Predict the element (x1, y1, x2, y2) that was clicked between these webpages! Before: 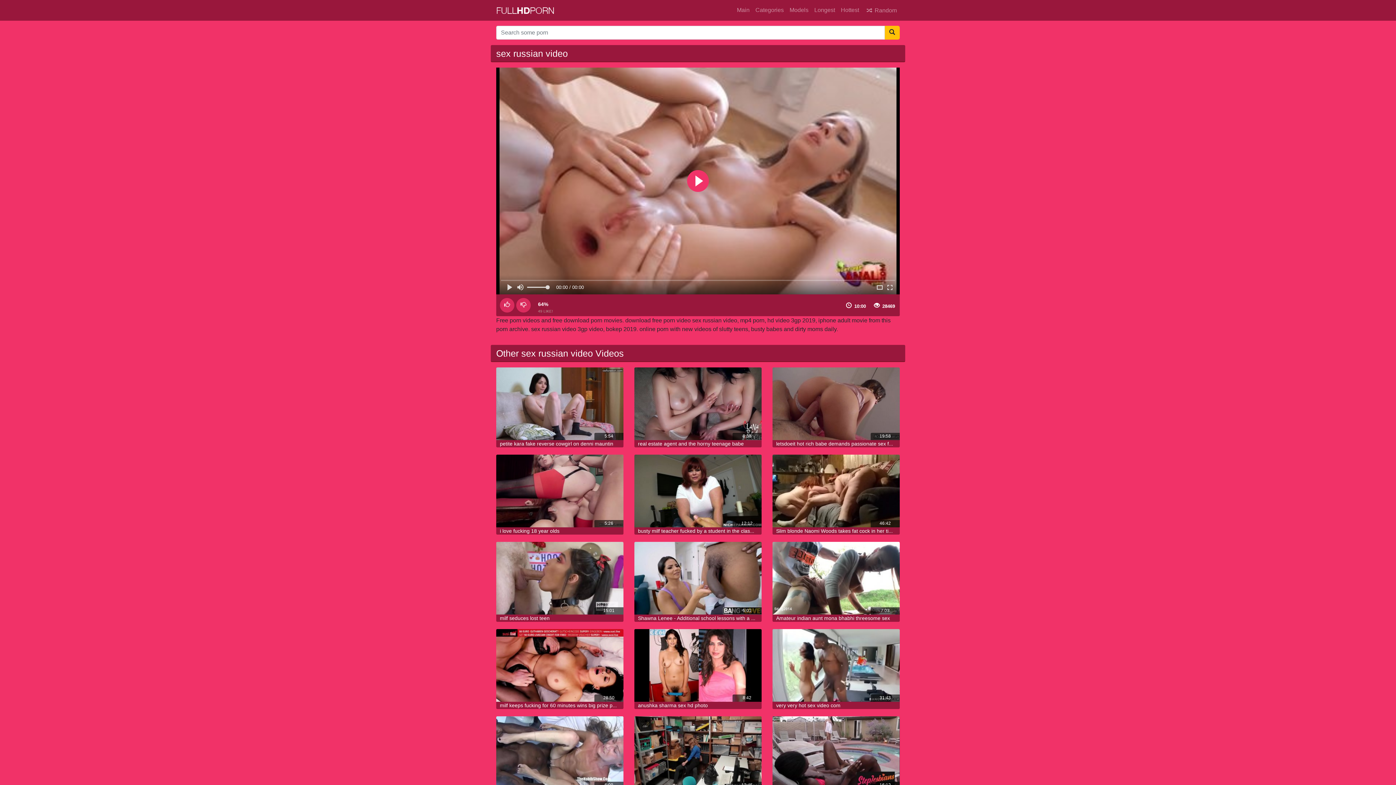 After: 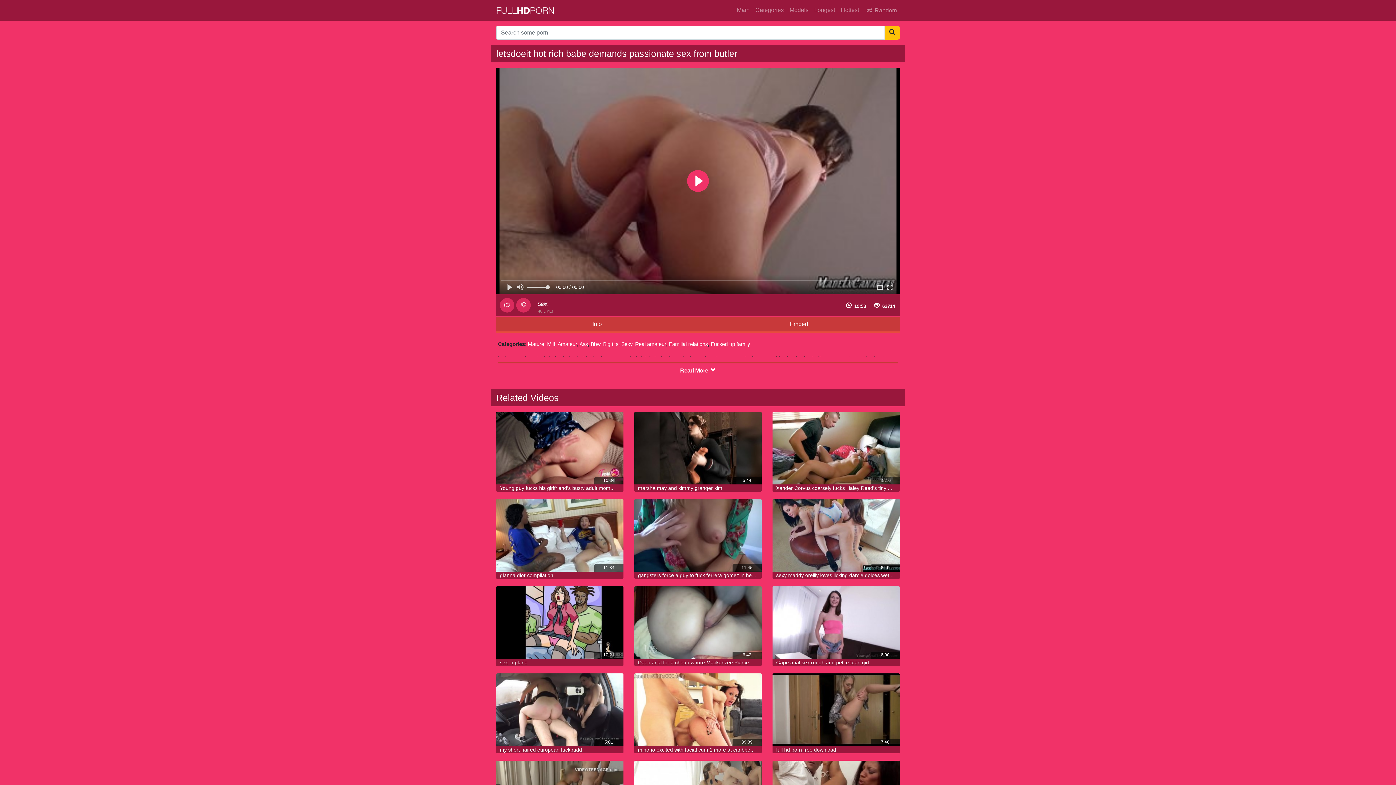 Action: bbox: (772, 367, 900, 440)